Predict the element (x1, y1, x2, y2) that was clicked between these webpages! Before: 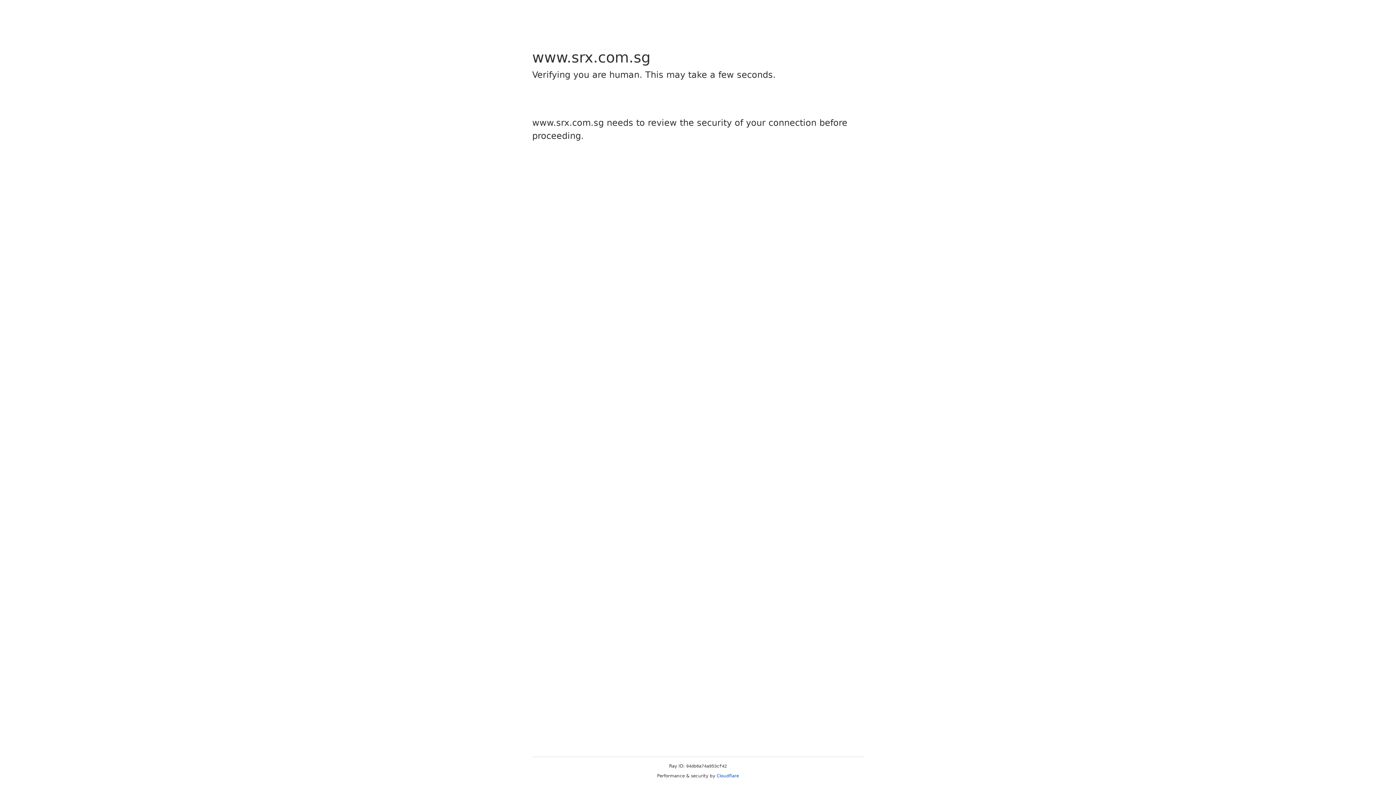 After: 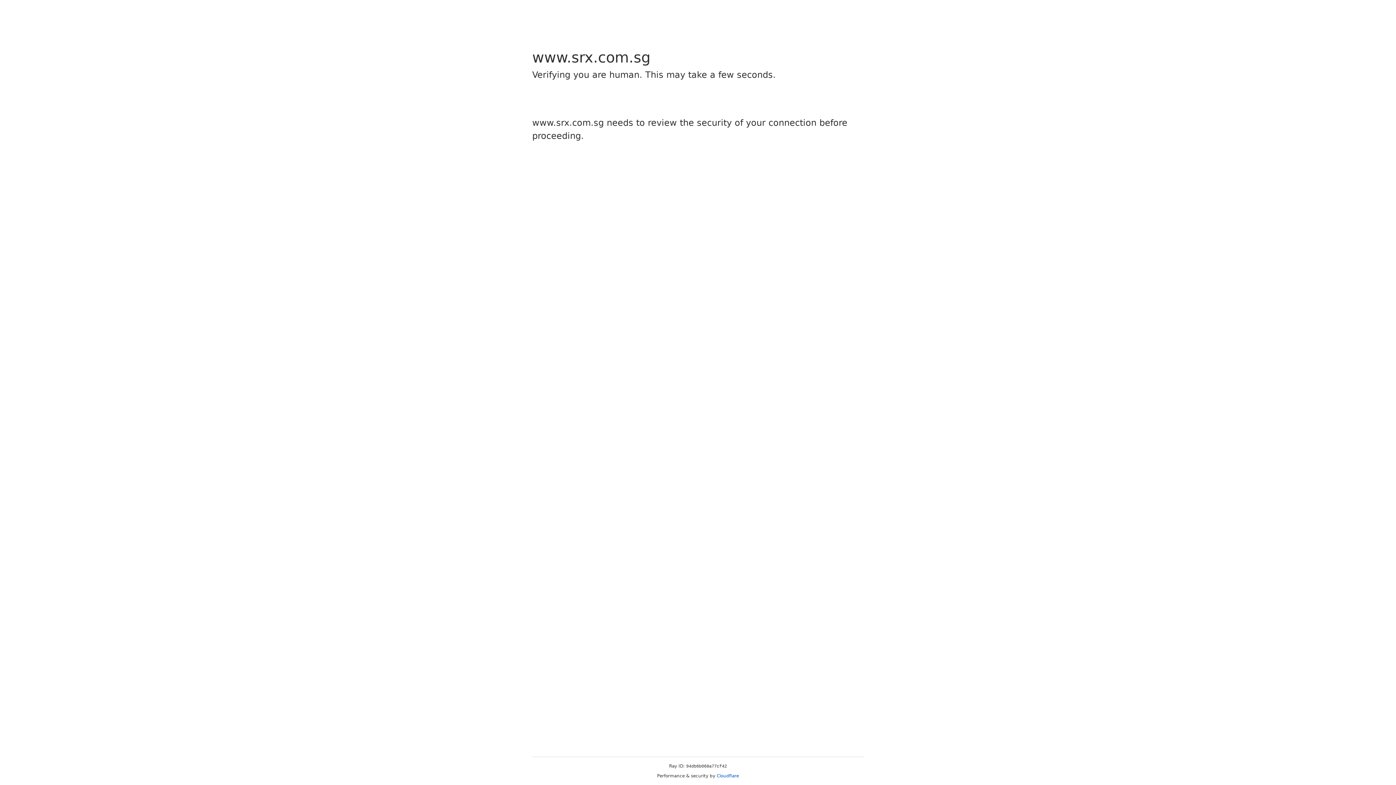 Action: label: Cloudflare bbox: (716, 773, 739, 778)